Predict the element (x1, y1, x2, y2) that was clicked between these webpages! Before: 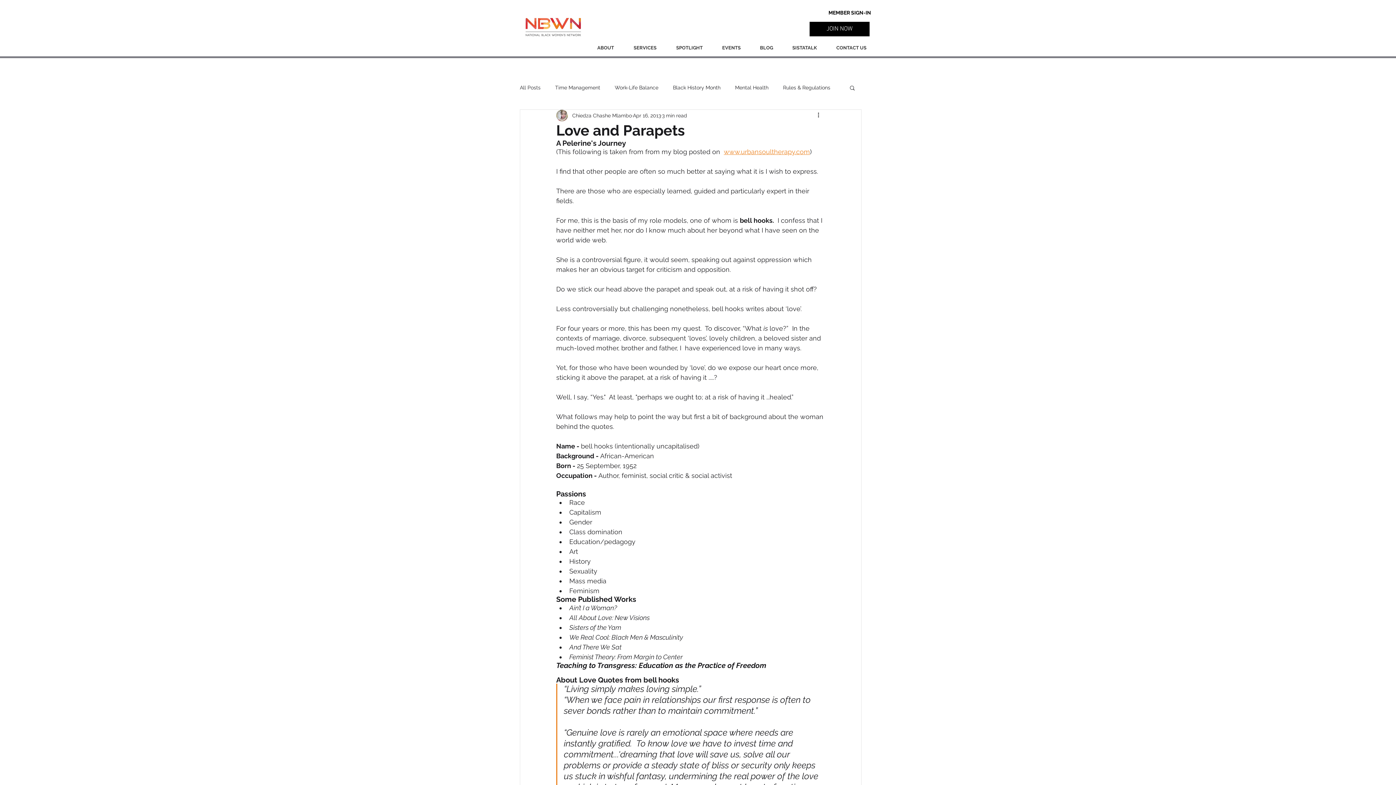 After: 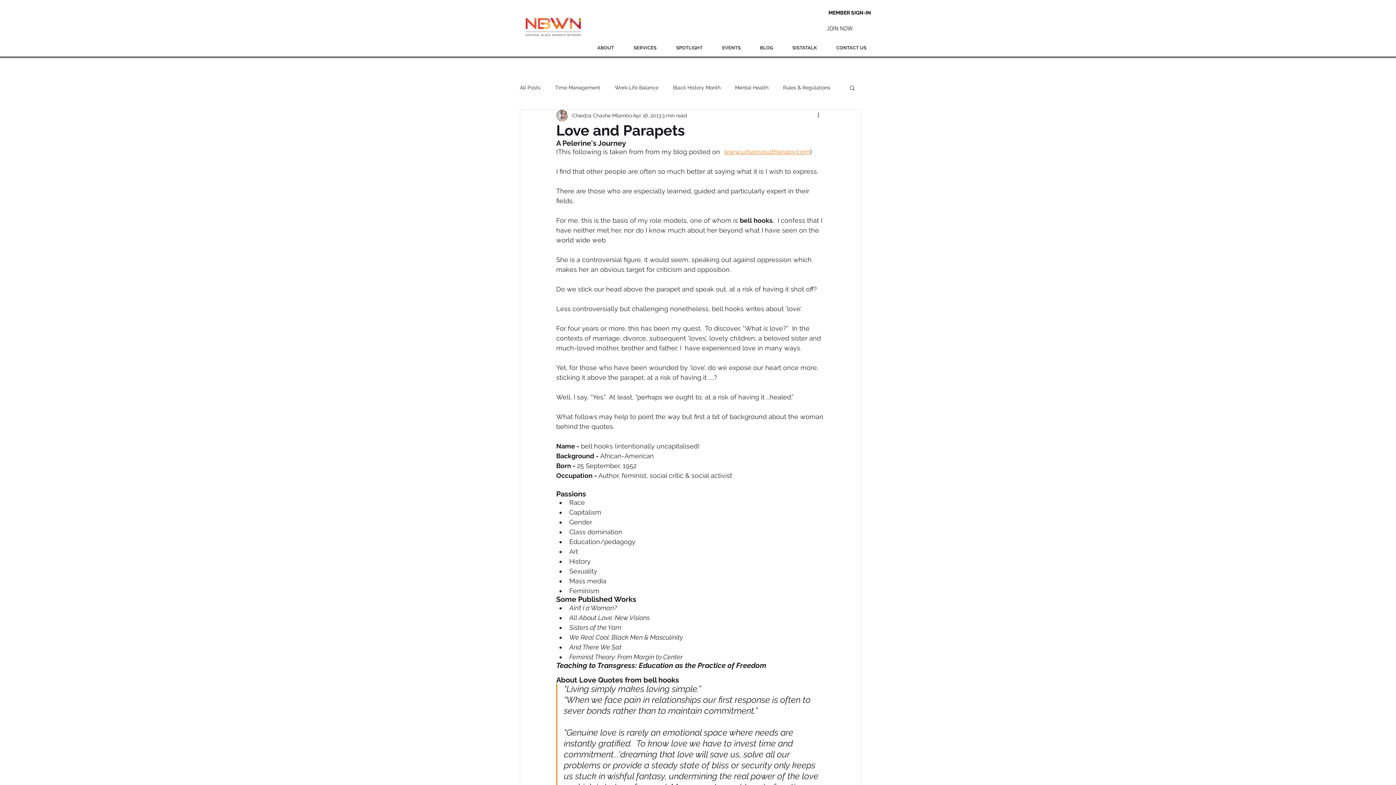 Action: bbox: (809, 21, 869, 36) label: JOIN NOW